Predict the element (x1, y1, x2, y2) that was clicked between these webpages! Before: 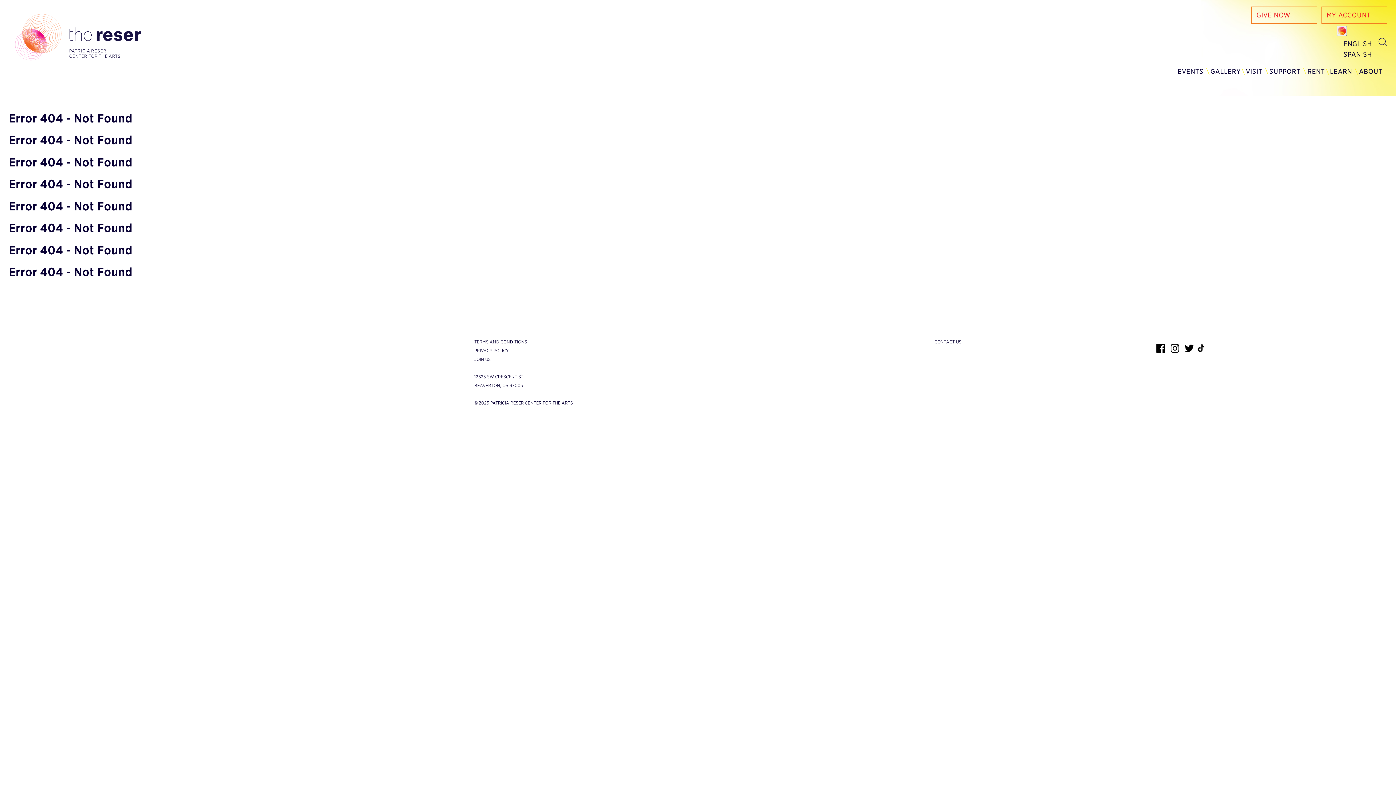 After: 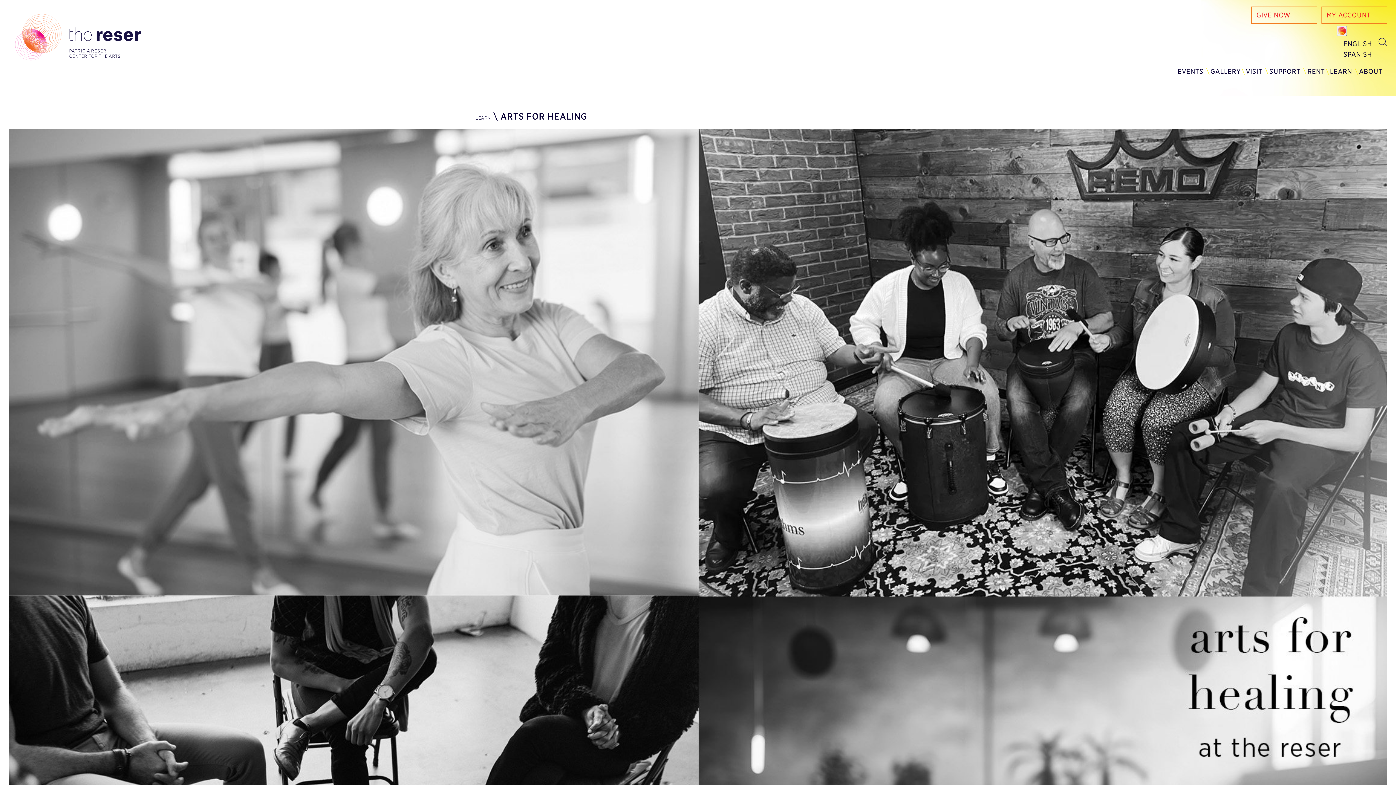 Action: bbox: (1330, 67, 1352, 75) label: LEARN